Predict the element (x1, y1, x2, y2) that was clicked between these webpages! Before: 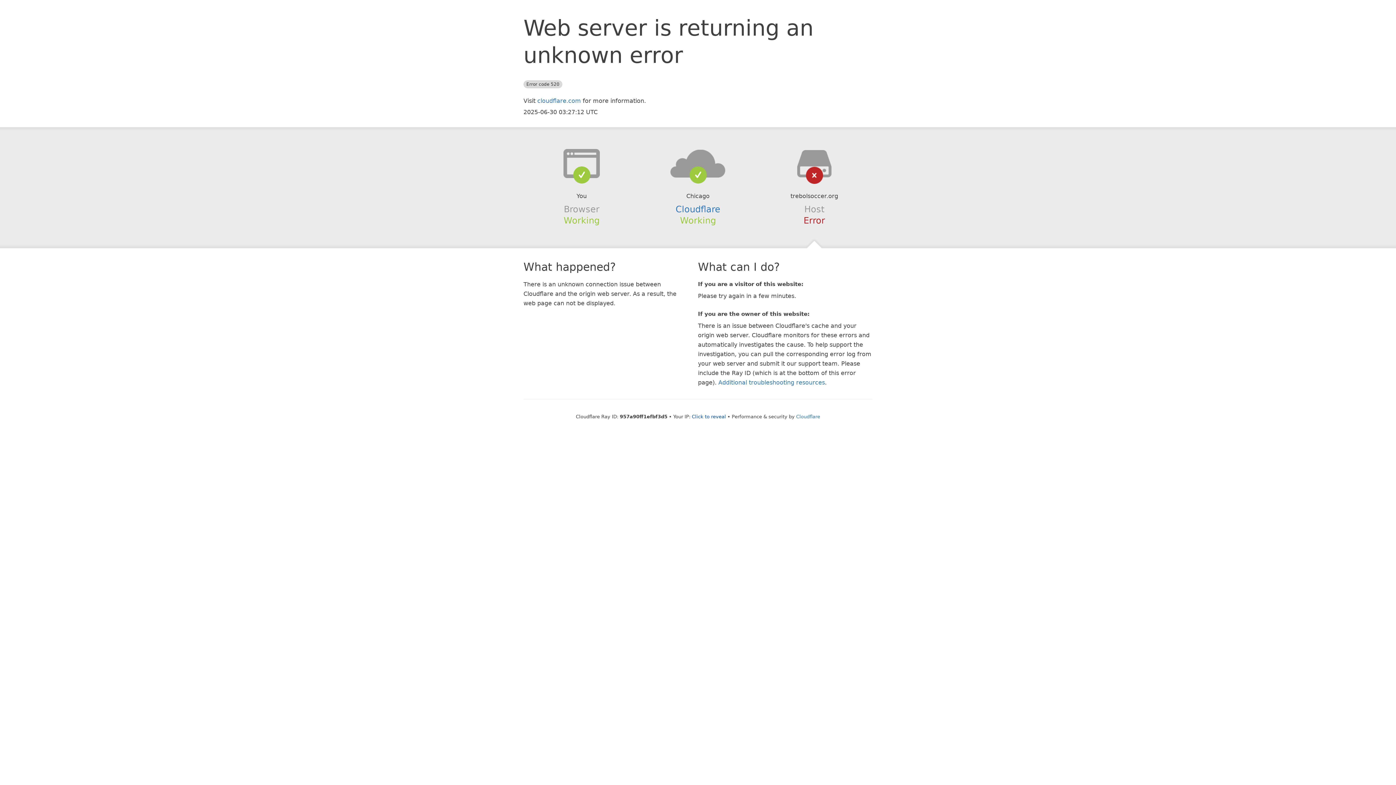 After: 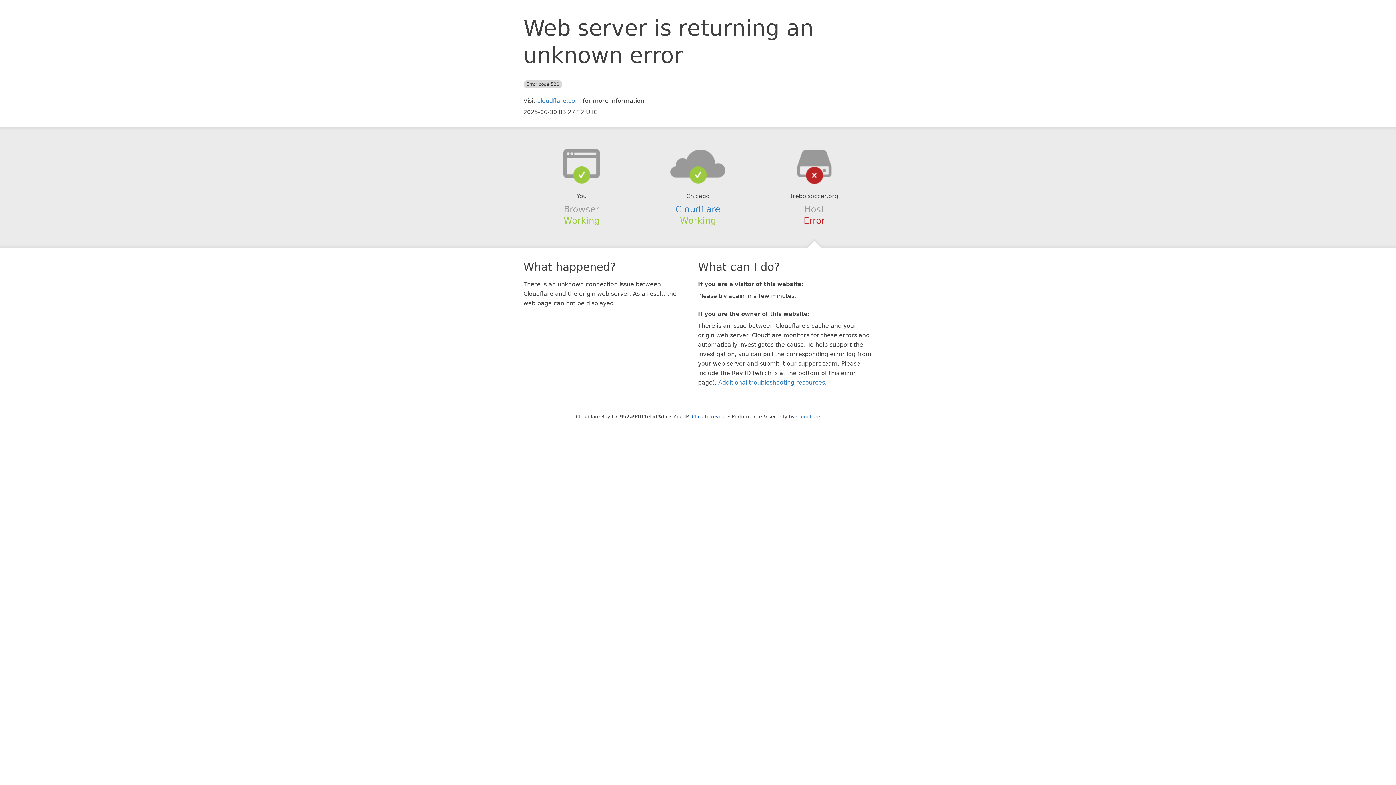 Action: bbox: (639, 148, 756, 178)